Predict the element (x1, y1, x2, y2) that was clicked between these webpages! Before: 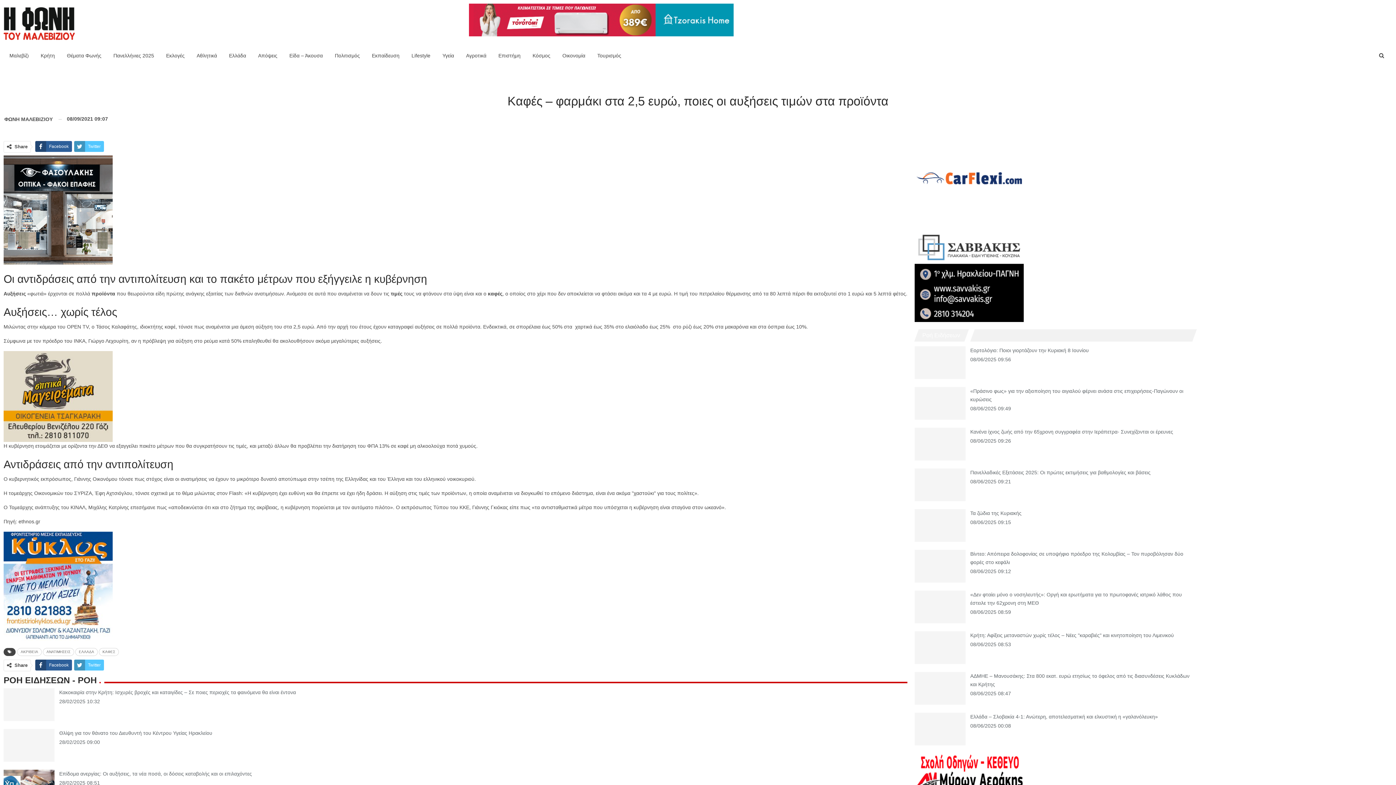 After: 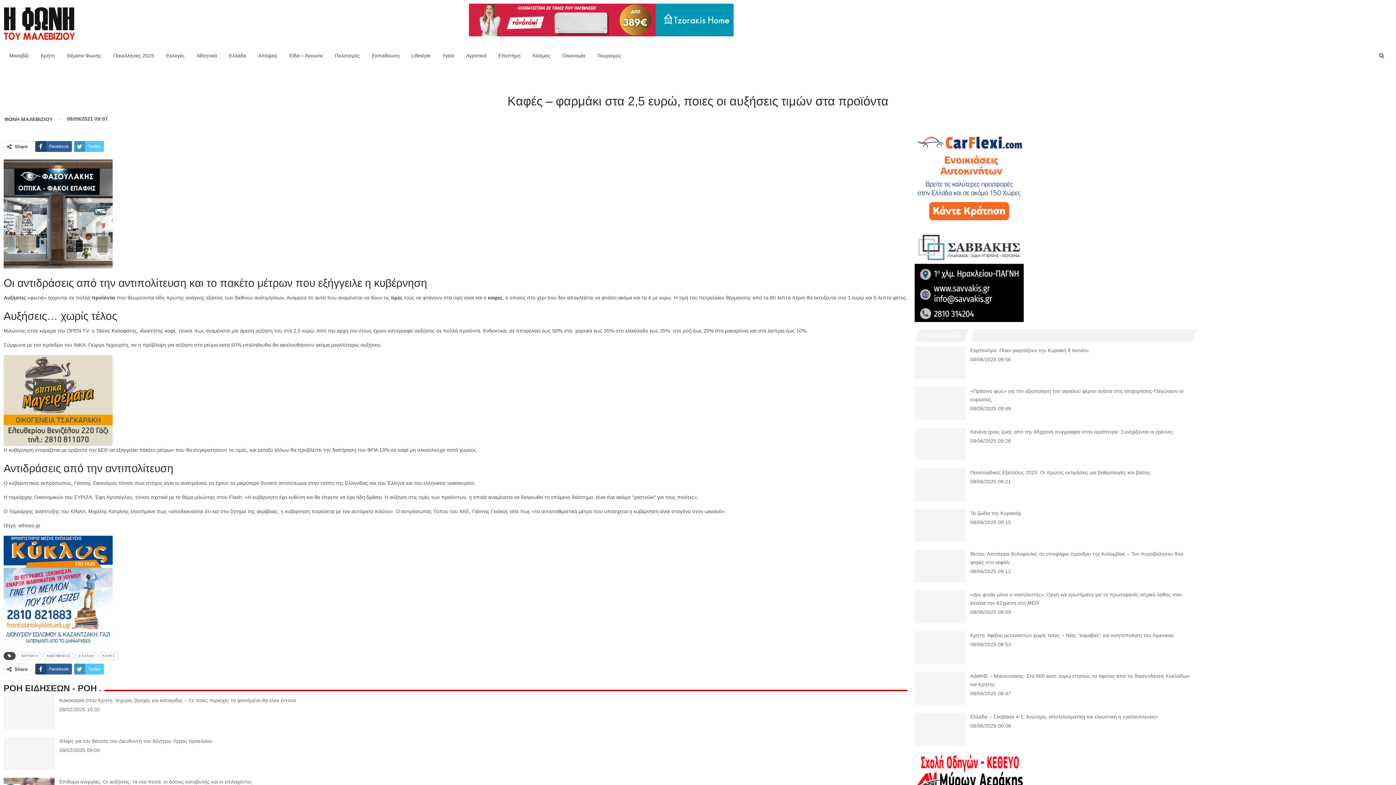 Action: bbox: (3, 583, 112, 588)